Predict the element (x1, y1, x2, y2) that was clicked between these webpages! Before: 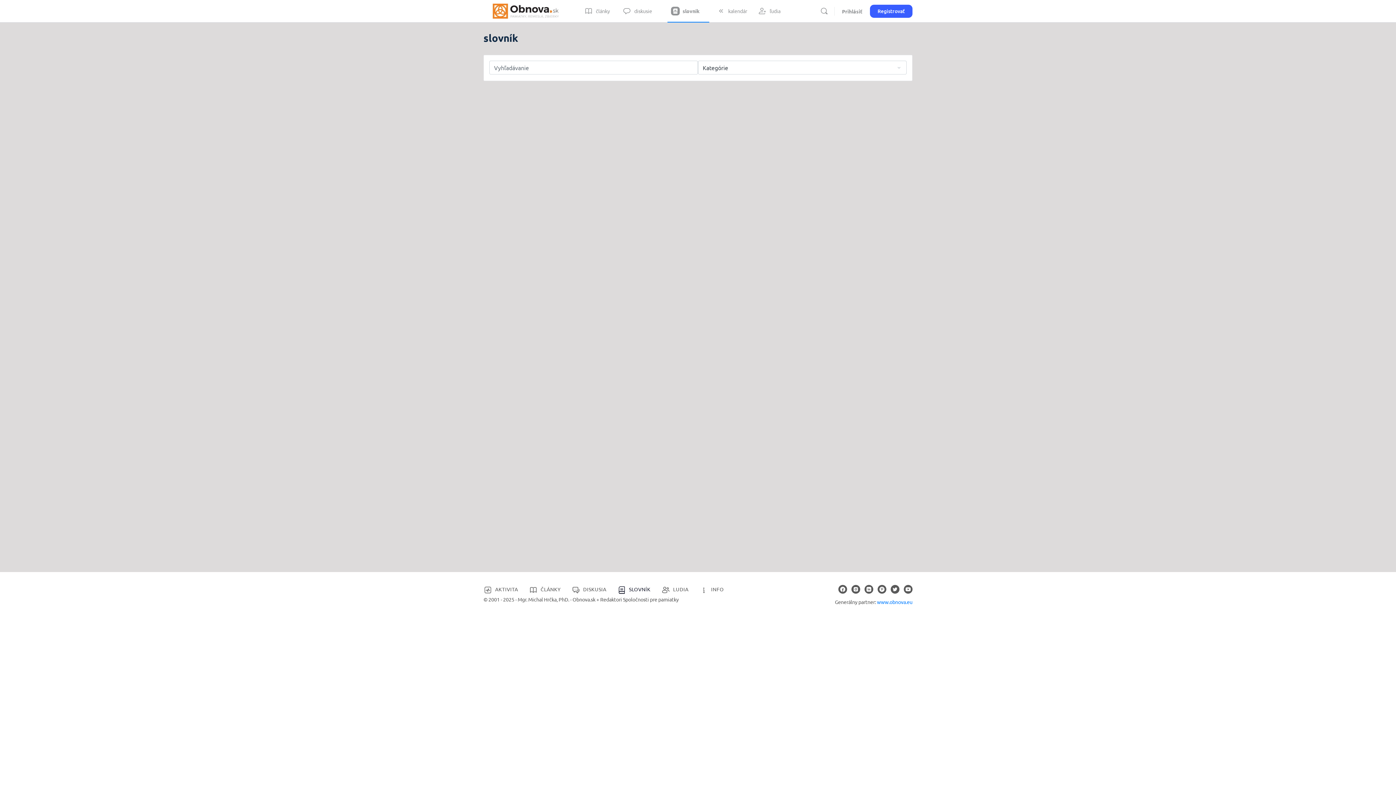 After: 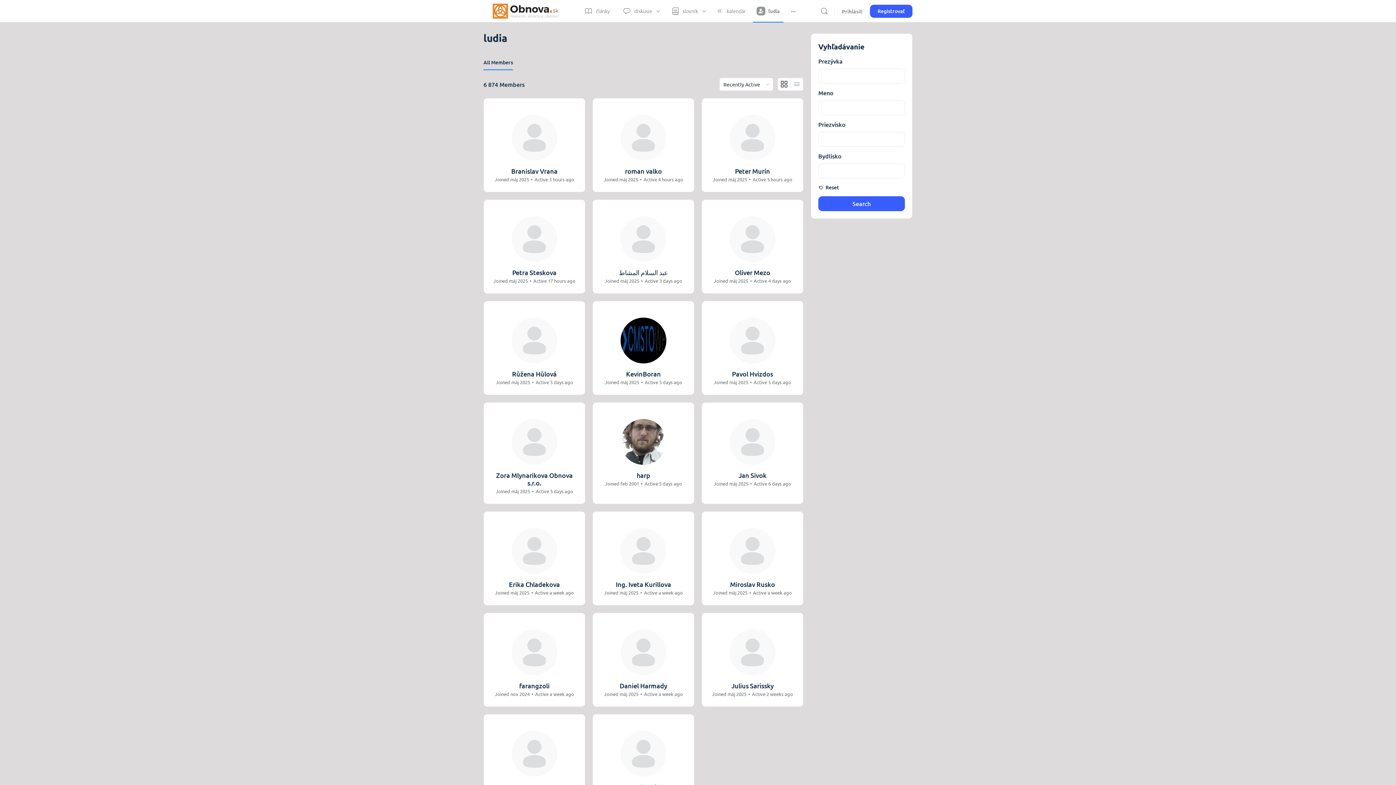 Action: bbox: (754, 0, 784, 22) label: ľudia